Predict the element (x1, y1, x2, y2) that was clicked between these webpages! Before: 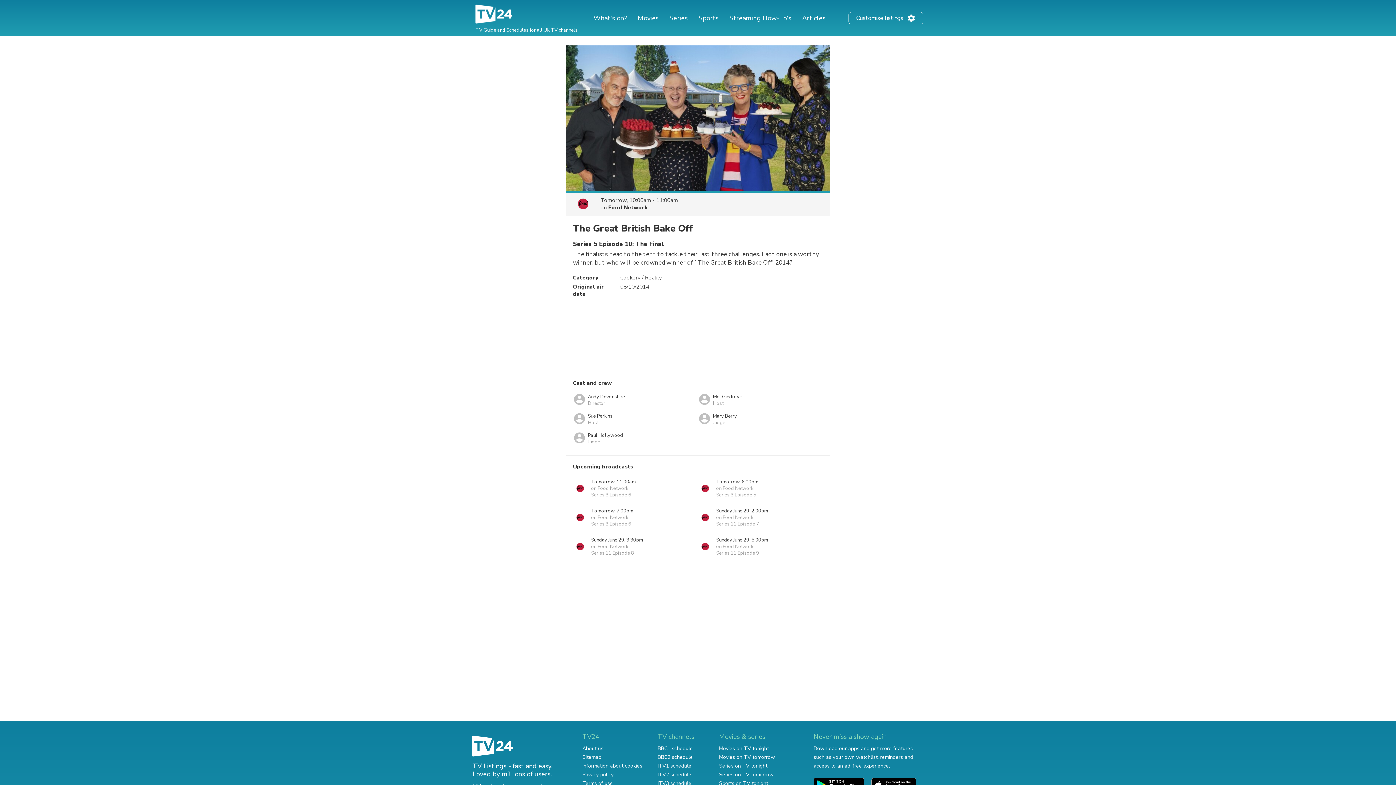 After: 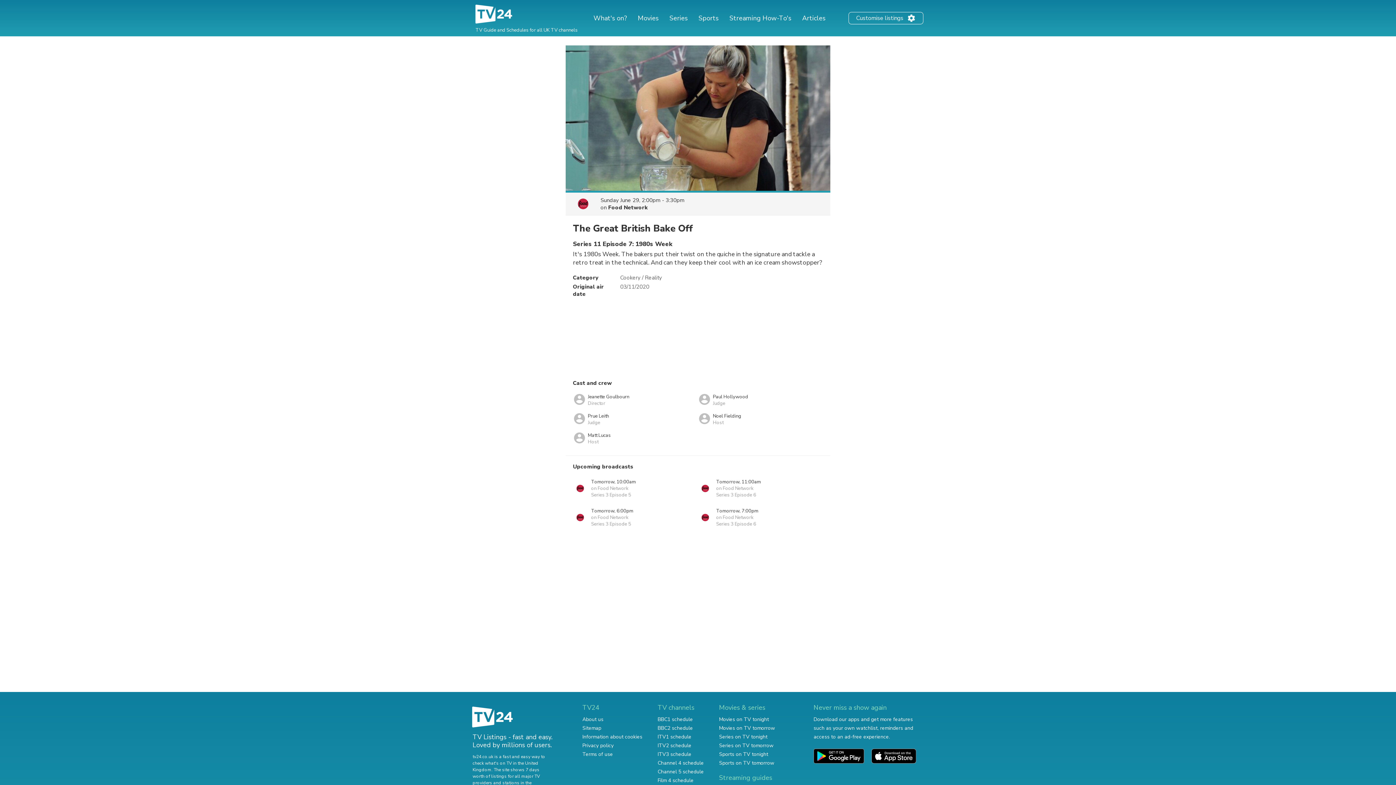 Action: bbox: (698, 505, 768, 530) label: Sunday June 29, 2:00pm
on Food Network
Series 11 Episode 7